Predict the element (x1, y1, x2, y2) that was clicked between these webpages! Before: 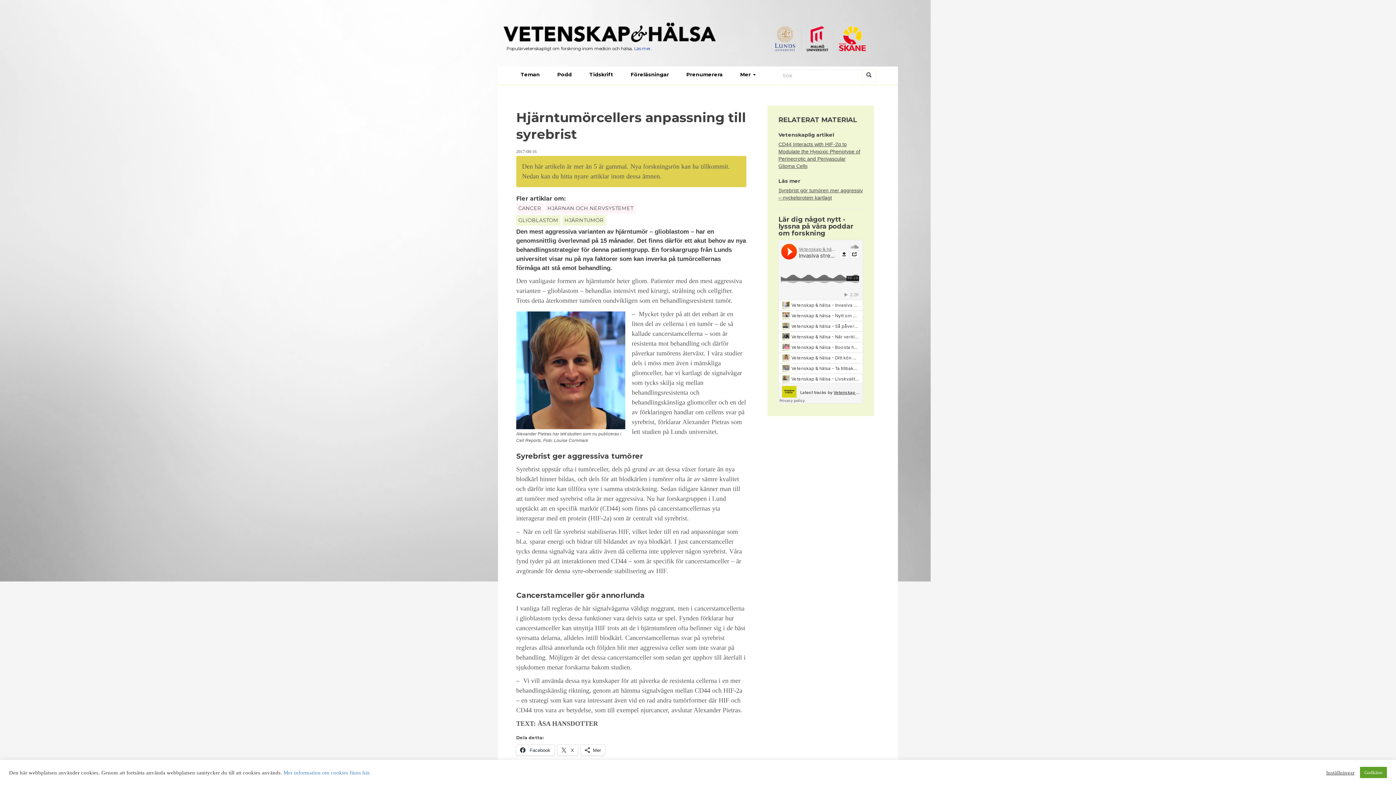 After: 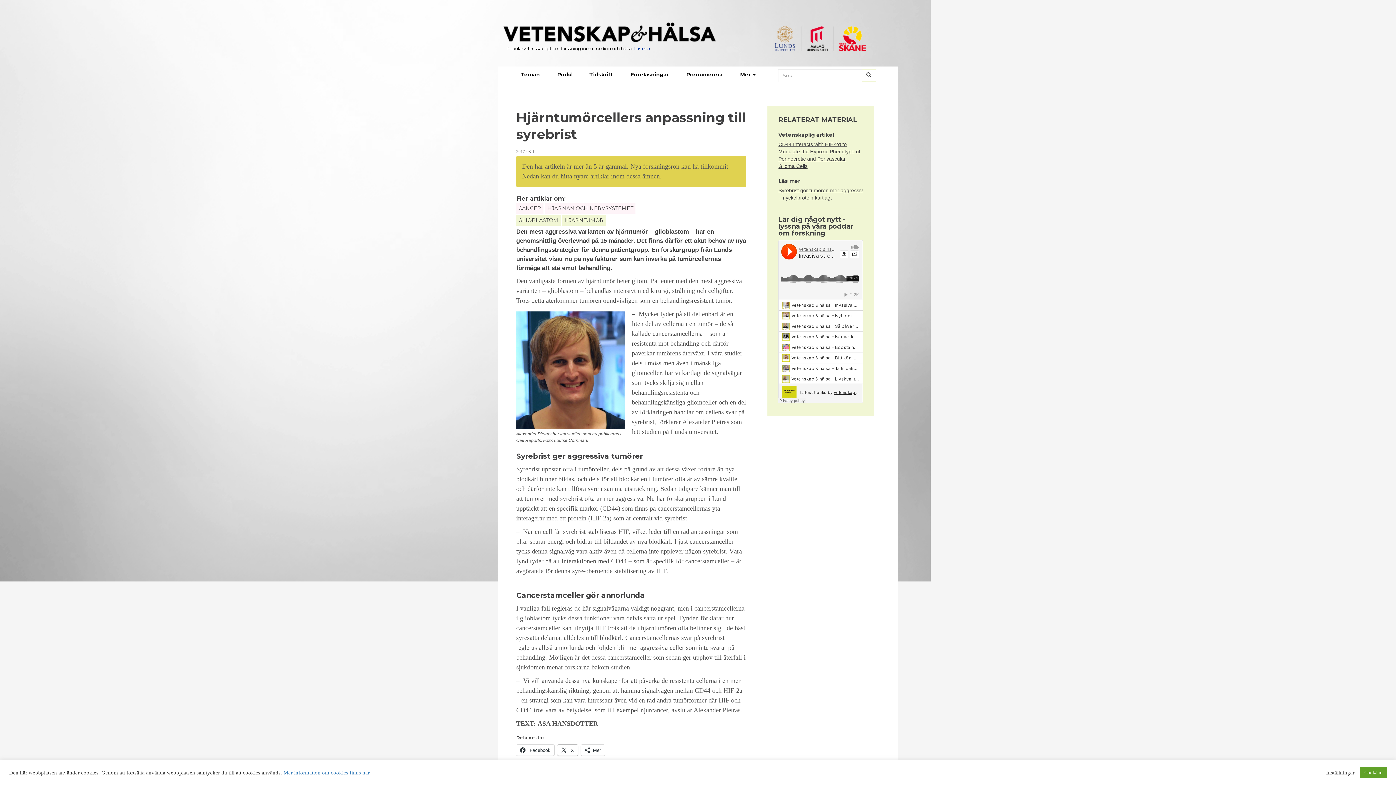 Action: label:  X bbox: (557, 745, 578, 756)